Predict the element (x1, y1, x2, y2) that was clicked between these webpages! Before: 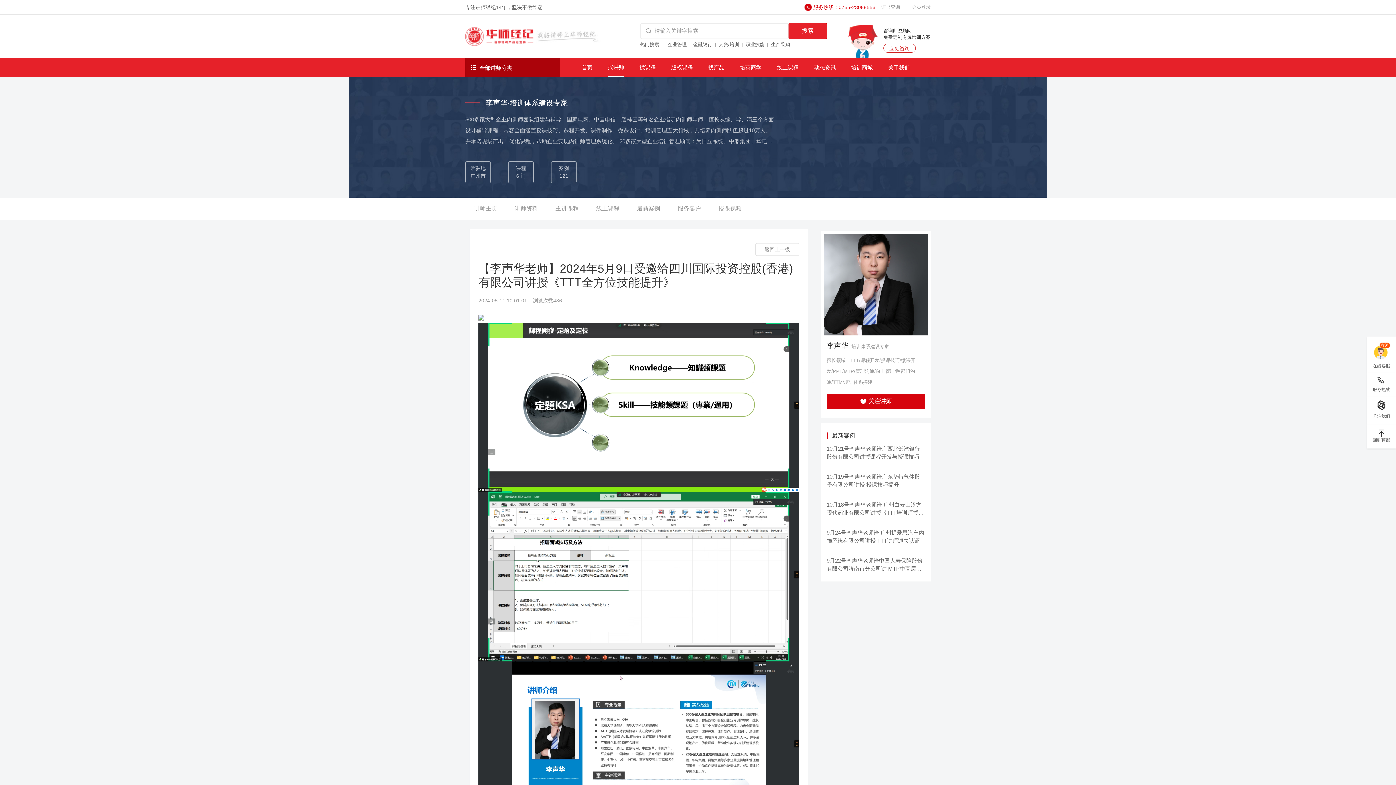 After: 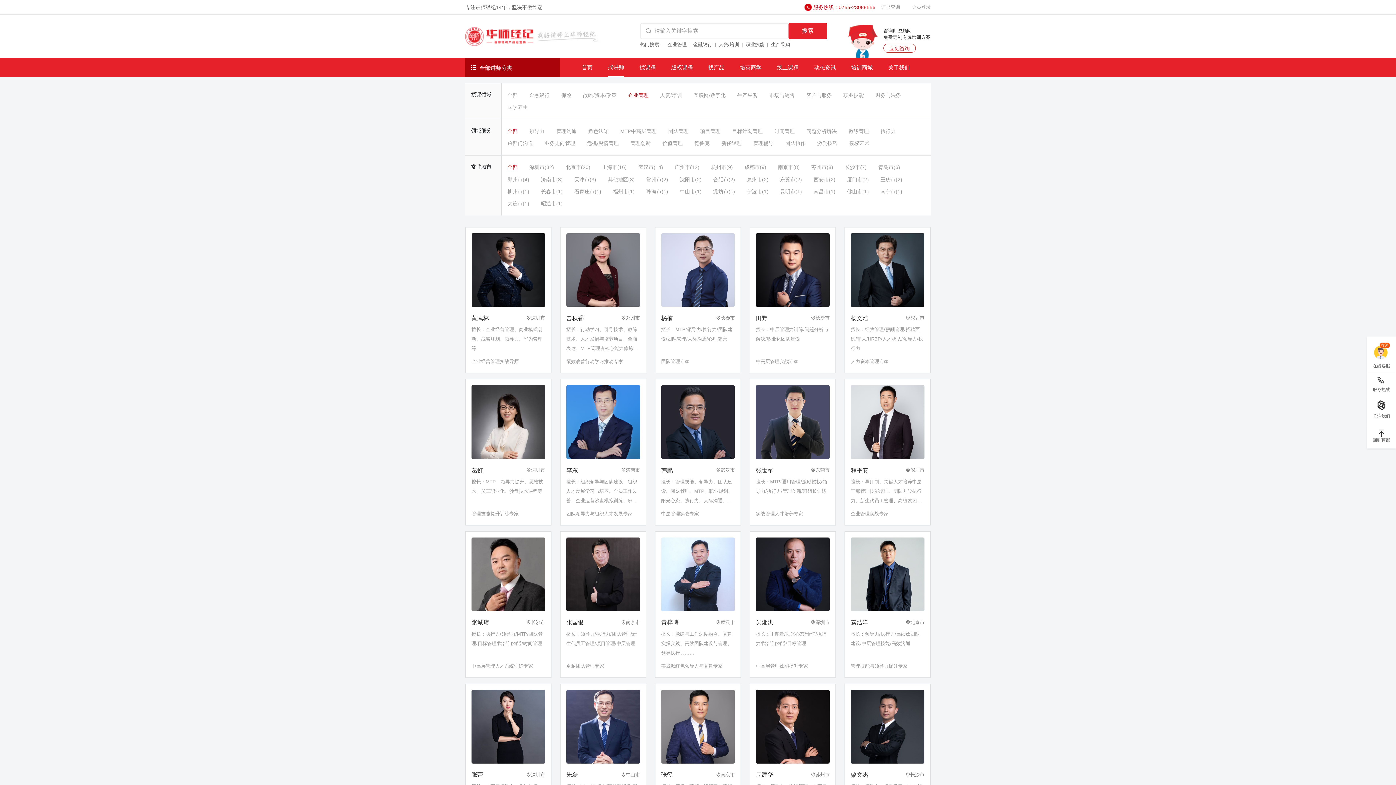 Action: label: 企业管理 bbox: (665, 41, 689, 47)